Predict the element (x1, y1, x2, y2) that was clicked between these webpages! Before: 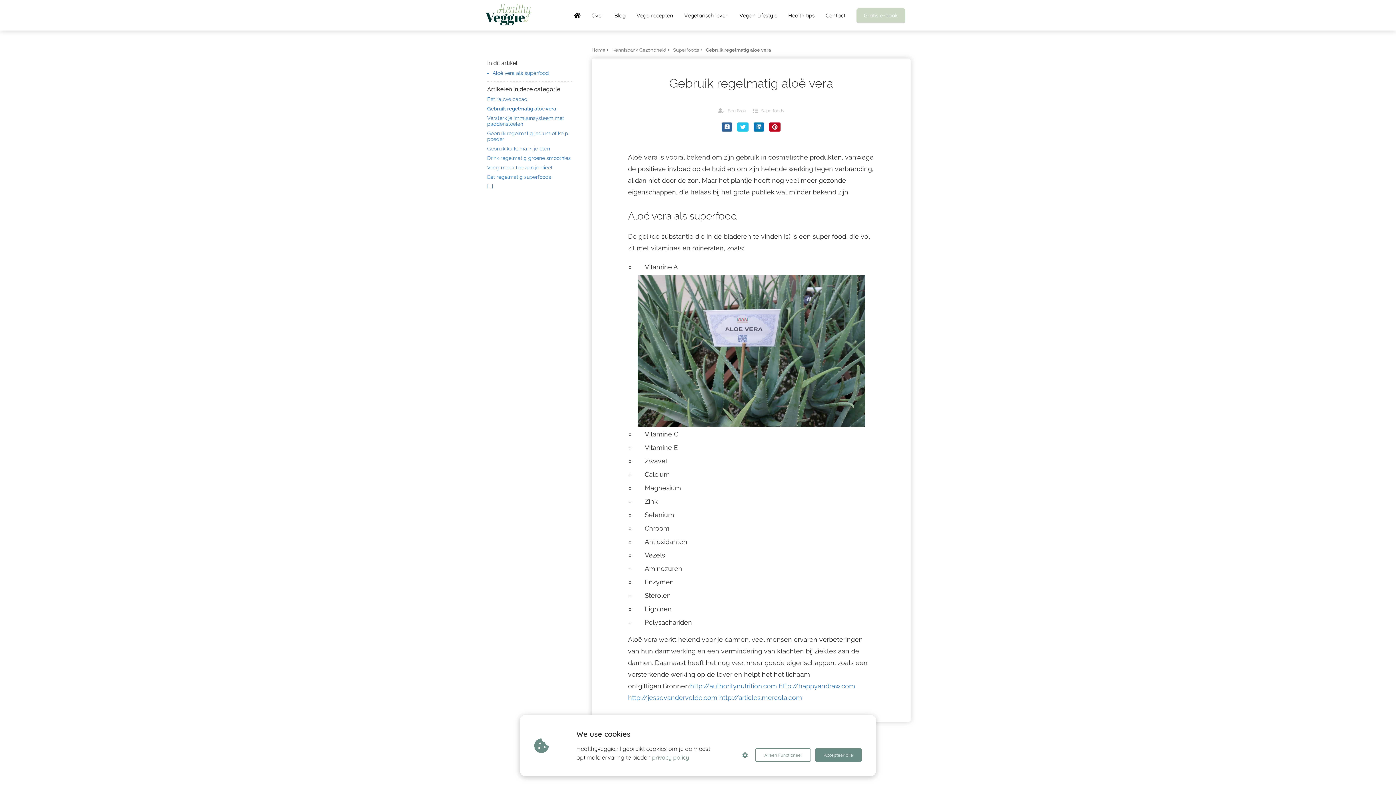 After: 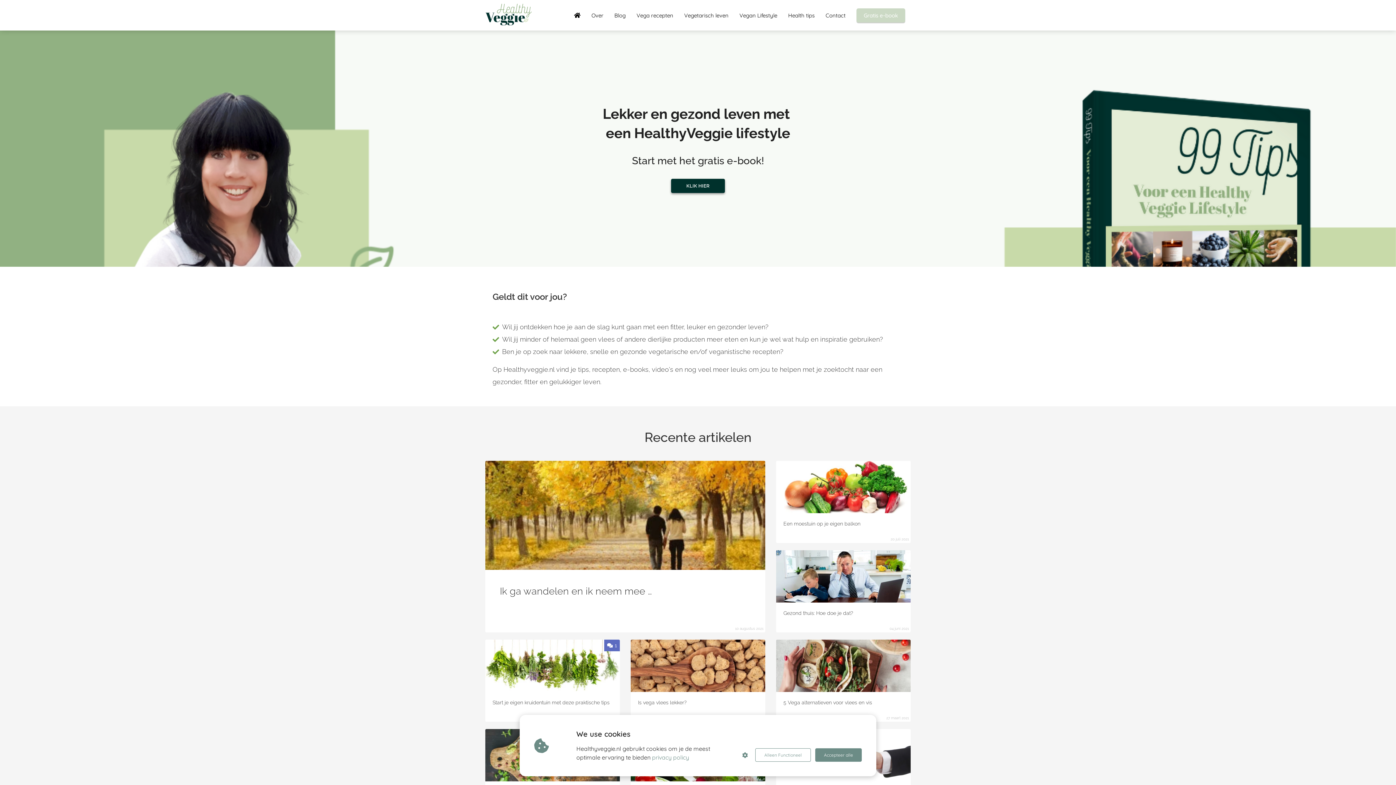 Action: bbox: (485, 3, 532, 26)